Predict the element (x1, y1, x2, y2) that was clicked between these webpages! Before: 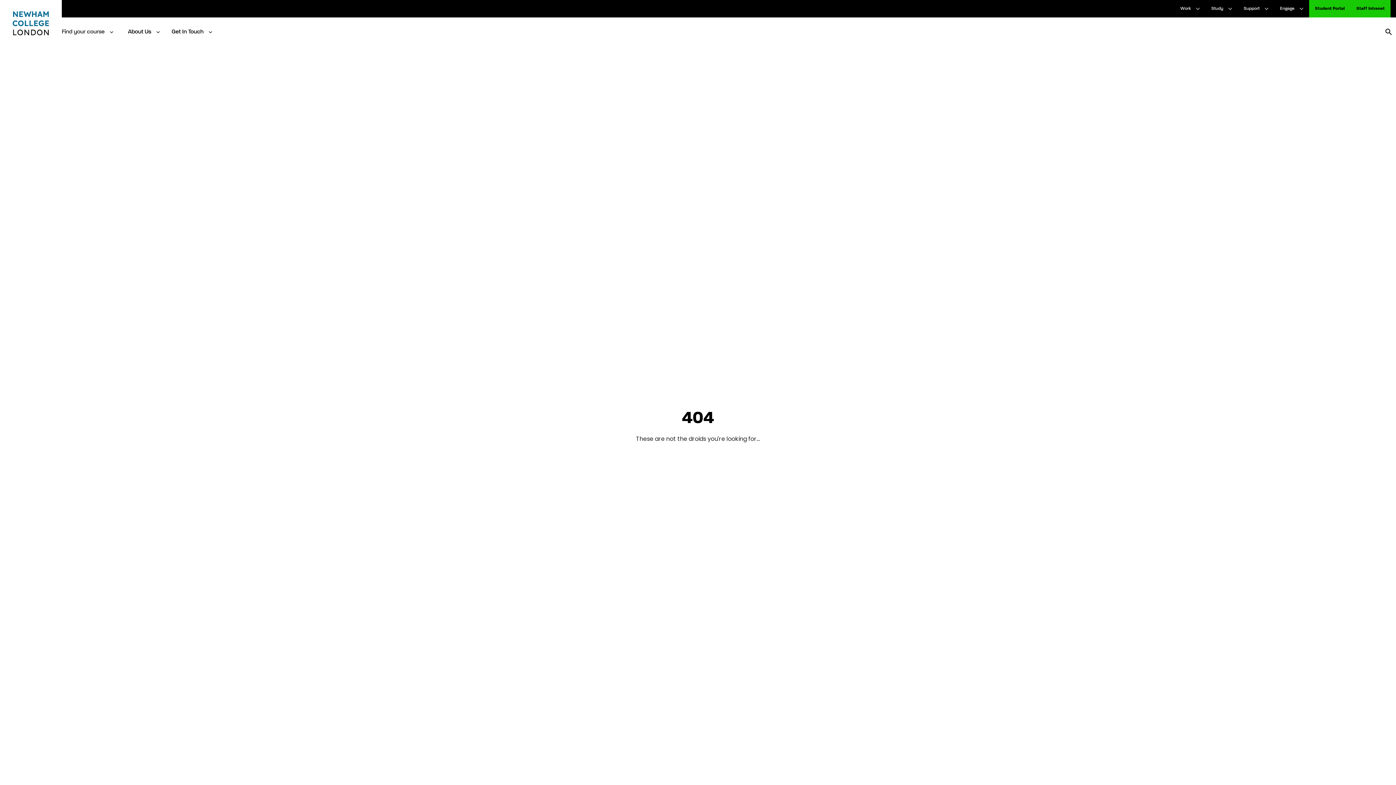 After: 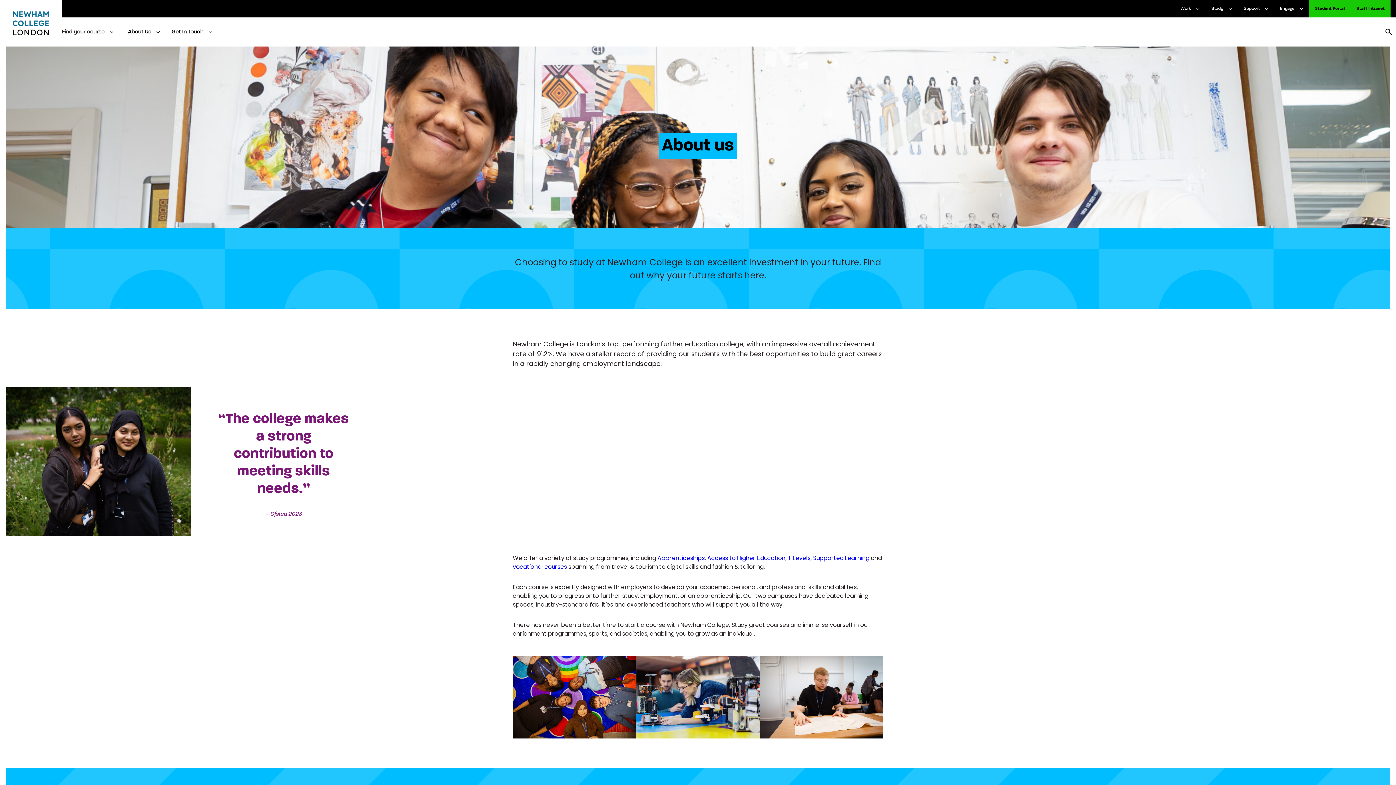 Action: bbox: (122, 17, 157, 46) label: About Us